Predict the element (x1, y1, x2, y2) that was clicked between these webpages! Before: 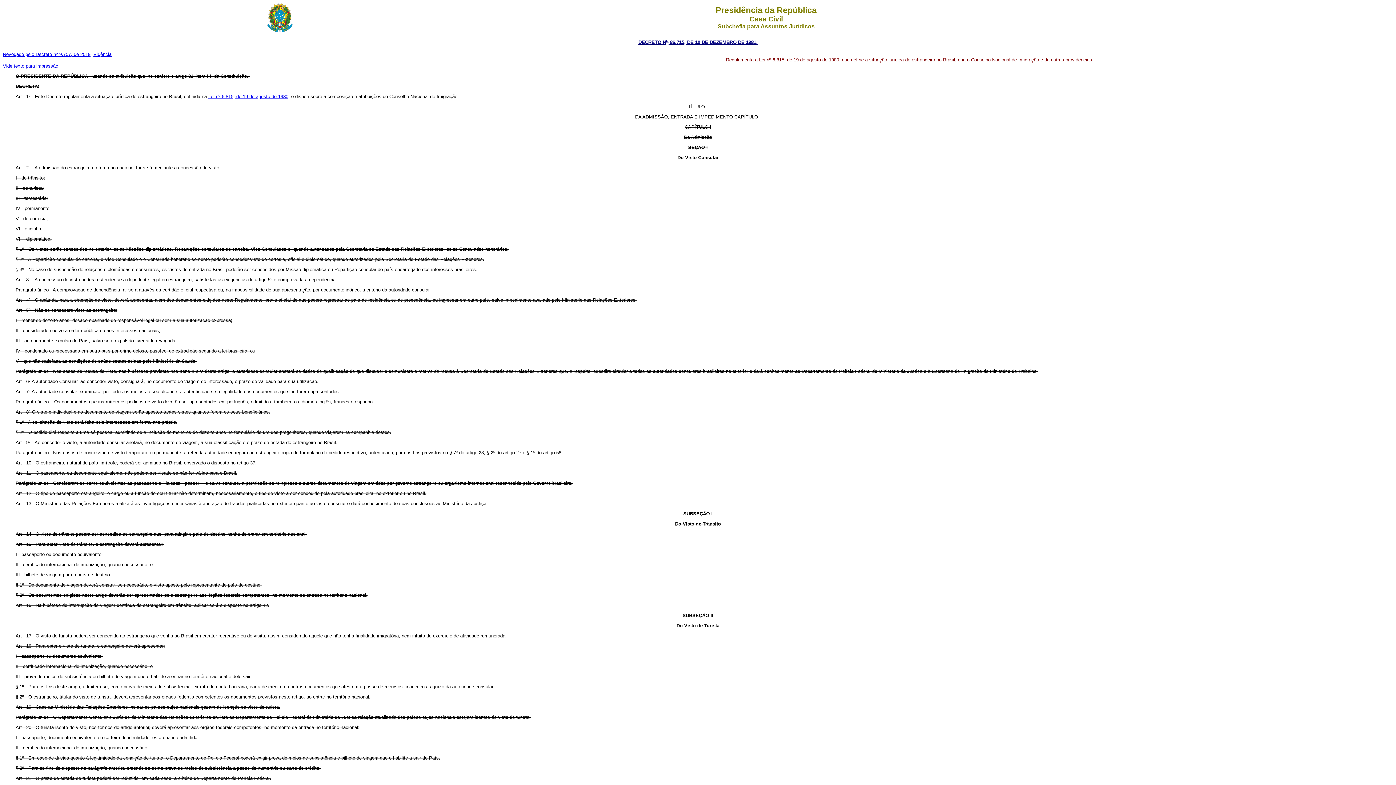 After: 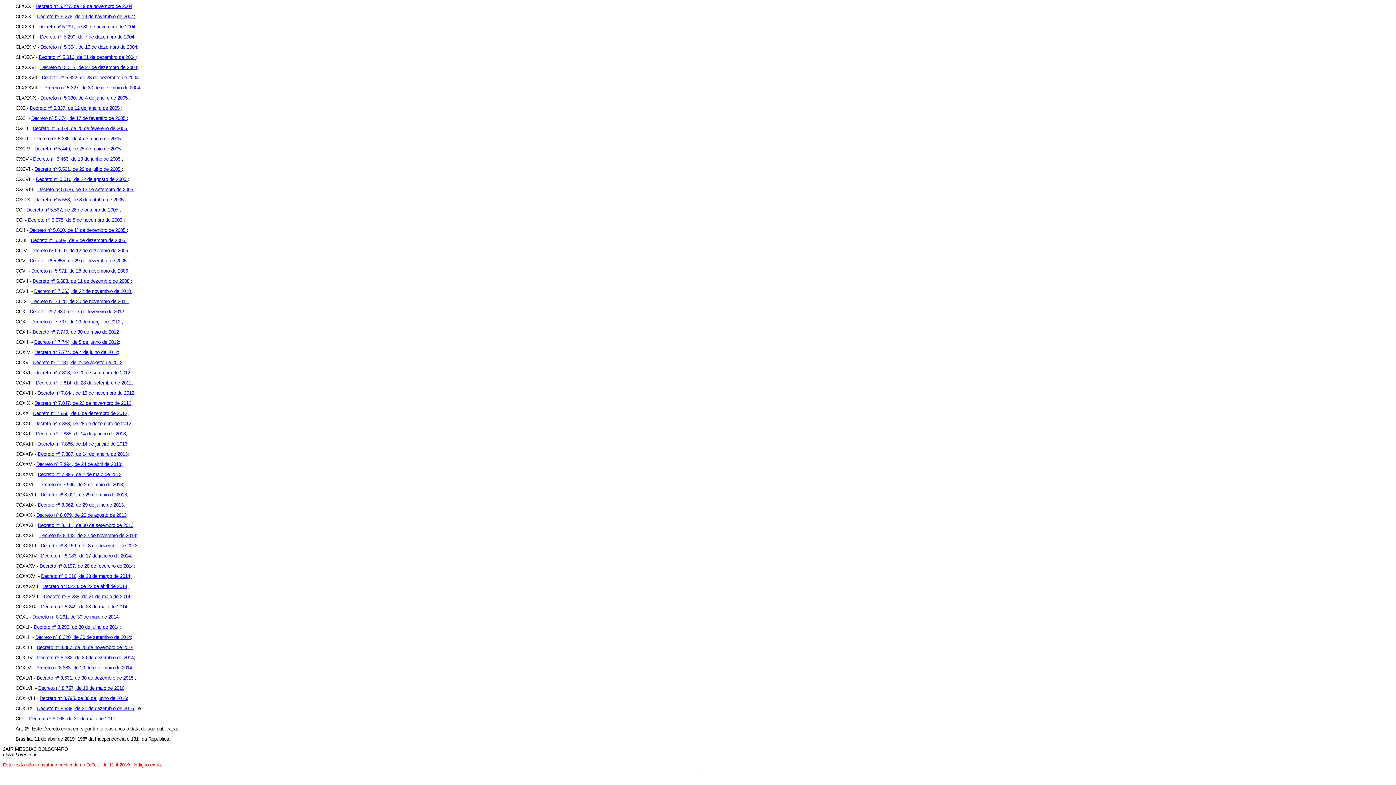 Action: bbox: (93, 51, 111, 57) label: Vigência